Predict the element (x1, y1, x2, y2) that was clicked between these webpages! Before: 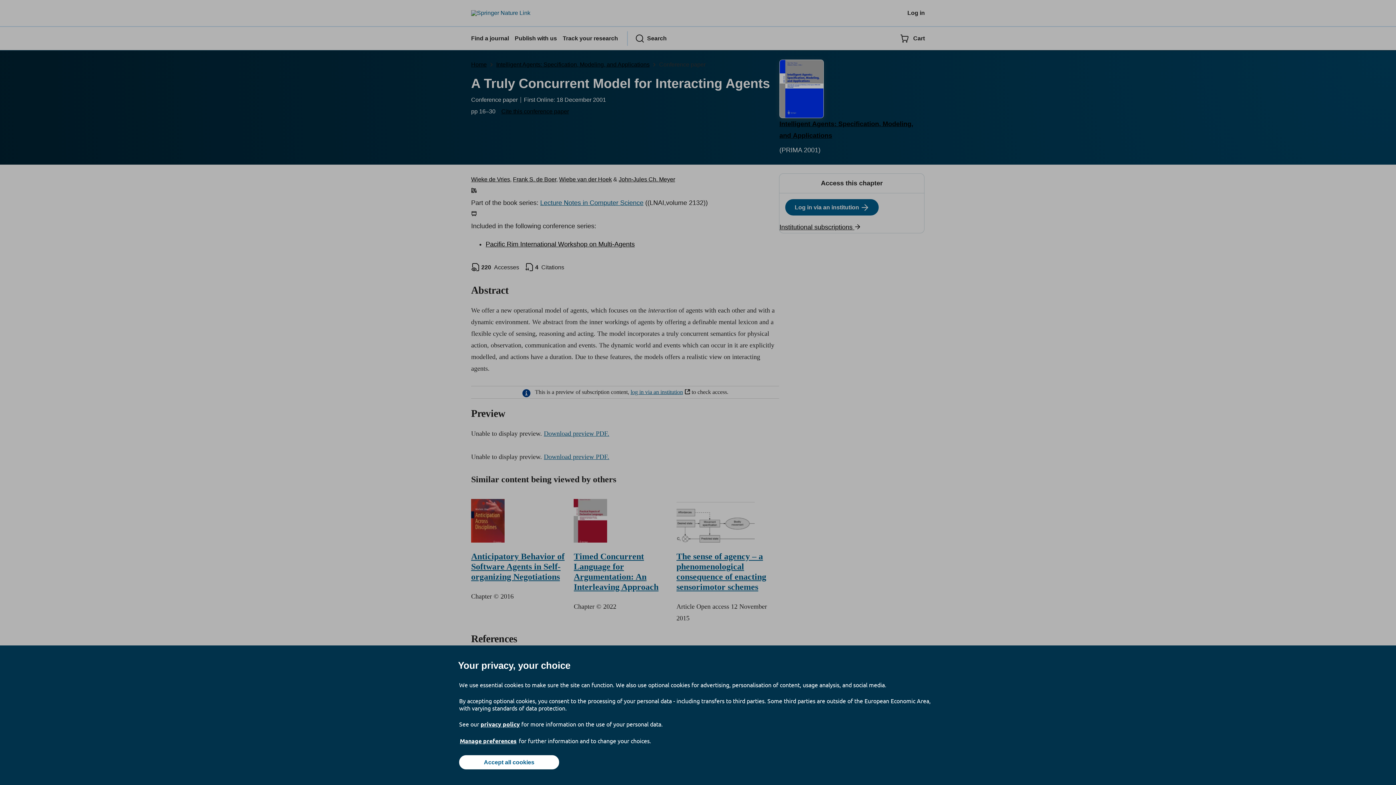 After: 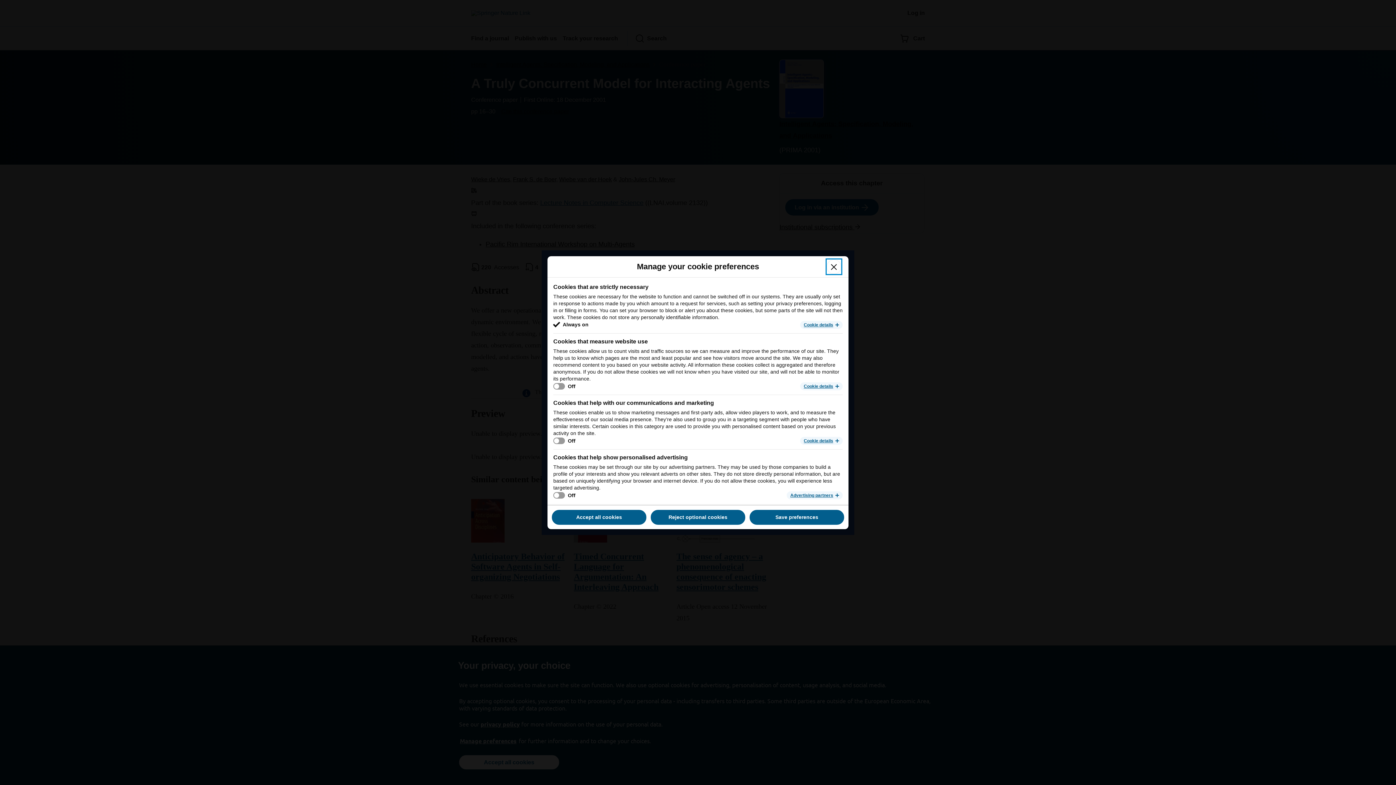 Action: label: Manage preferences bbox: (459, 737, 517, 745)